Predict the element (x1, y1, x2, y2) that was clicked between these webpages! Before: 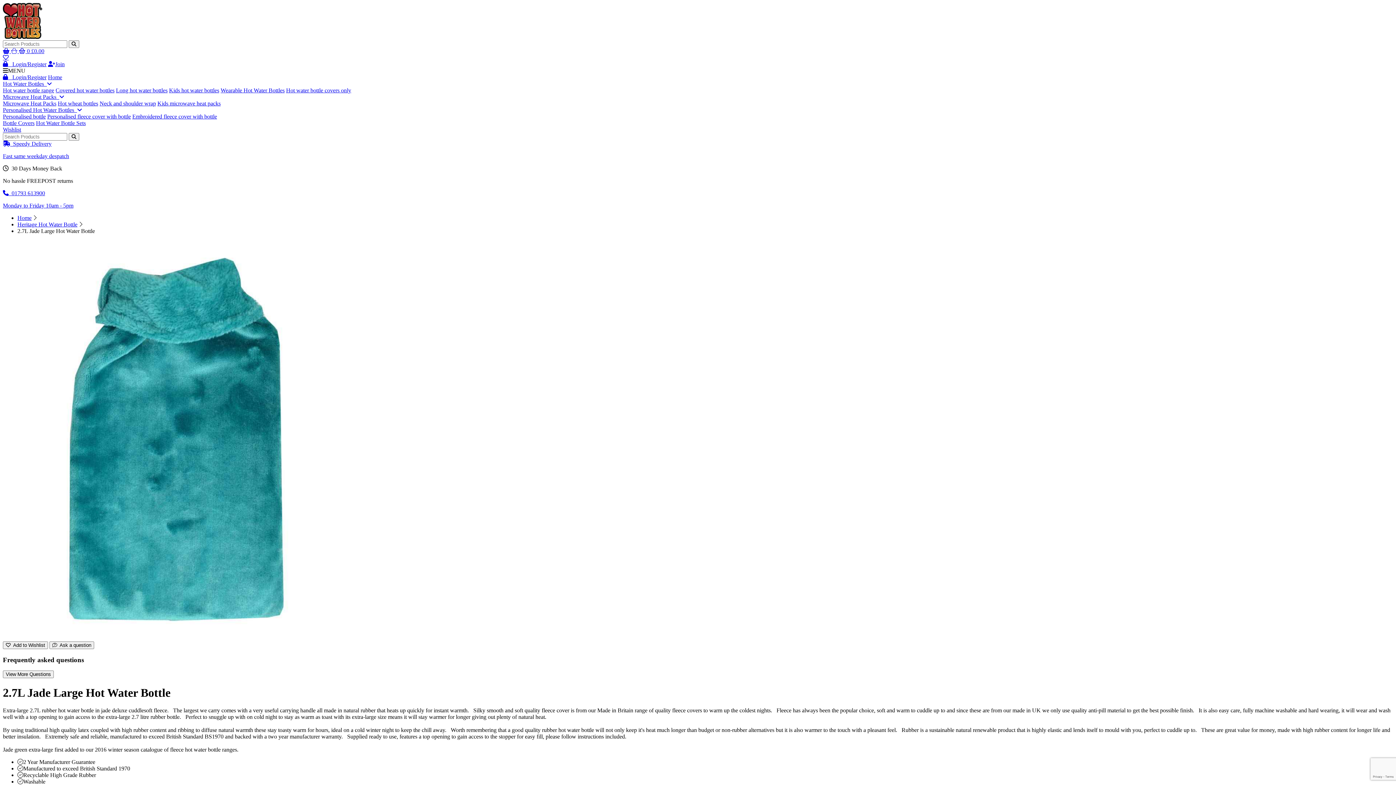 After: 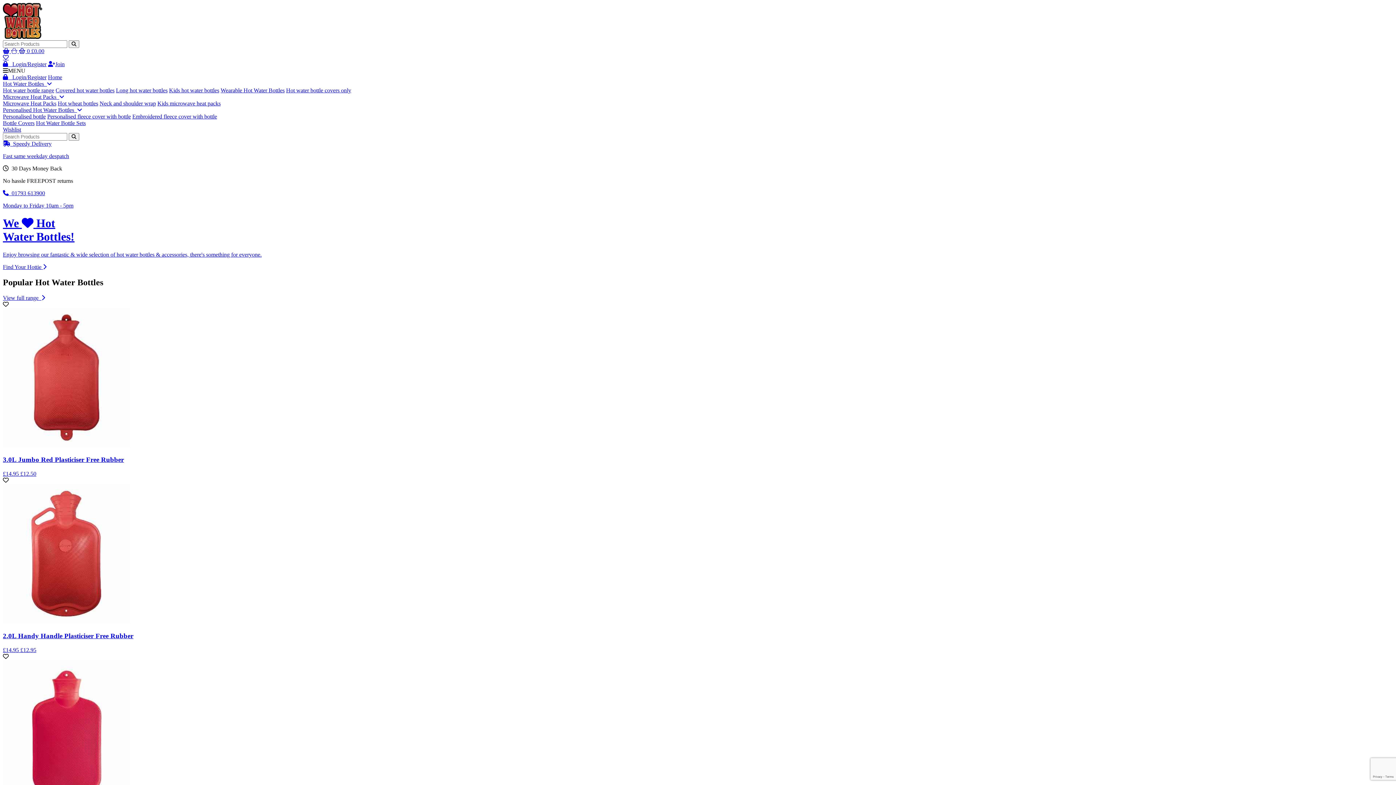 Action: label: Home bbox: (48, 74, 62, 80)